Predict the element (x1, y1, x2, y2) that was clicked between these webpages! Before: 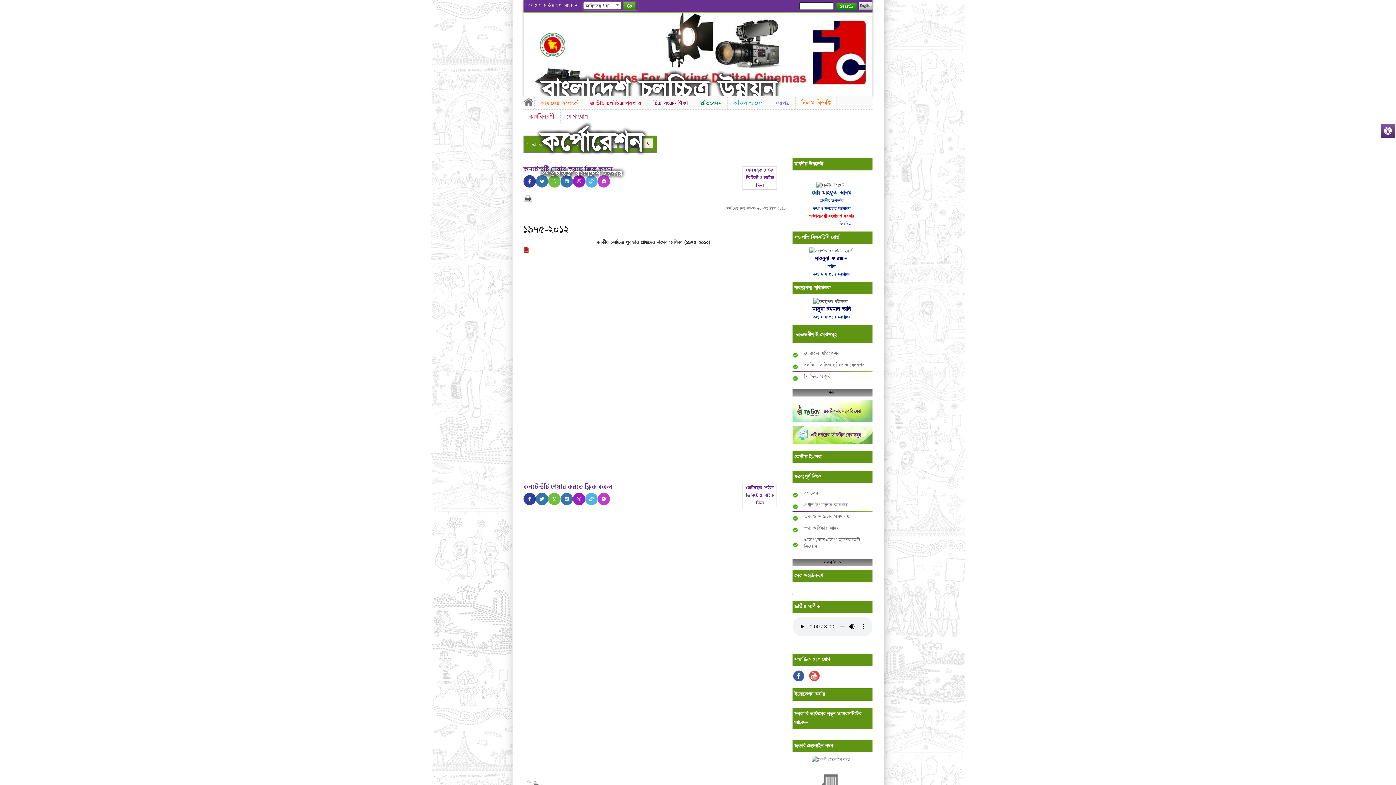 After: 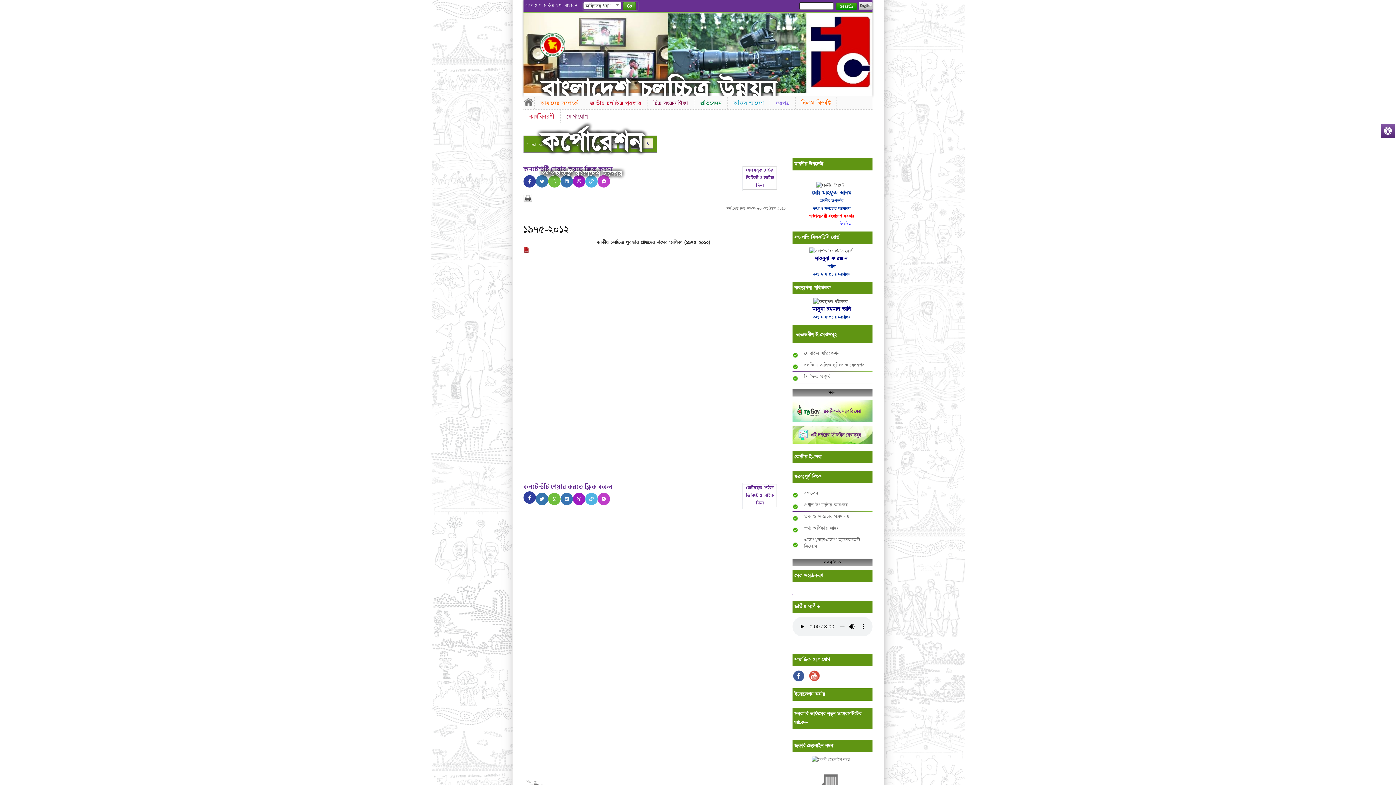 Action: bbox: (523, 493, 536, 505)